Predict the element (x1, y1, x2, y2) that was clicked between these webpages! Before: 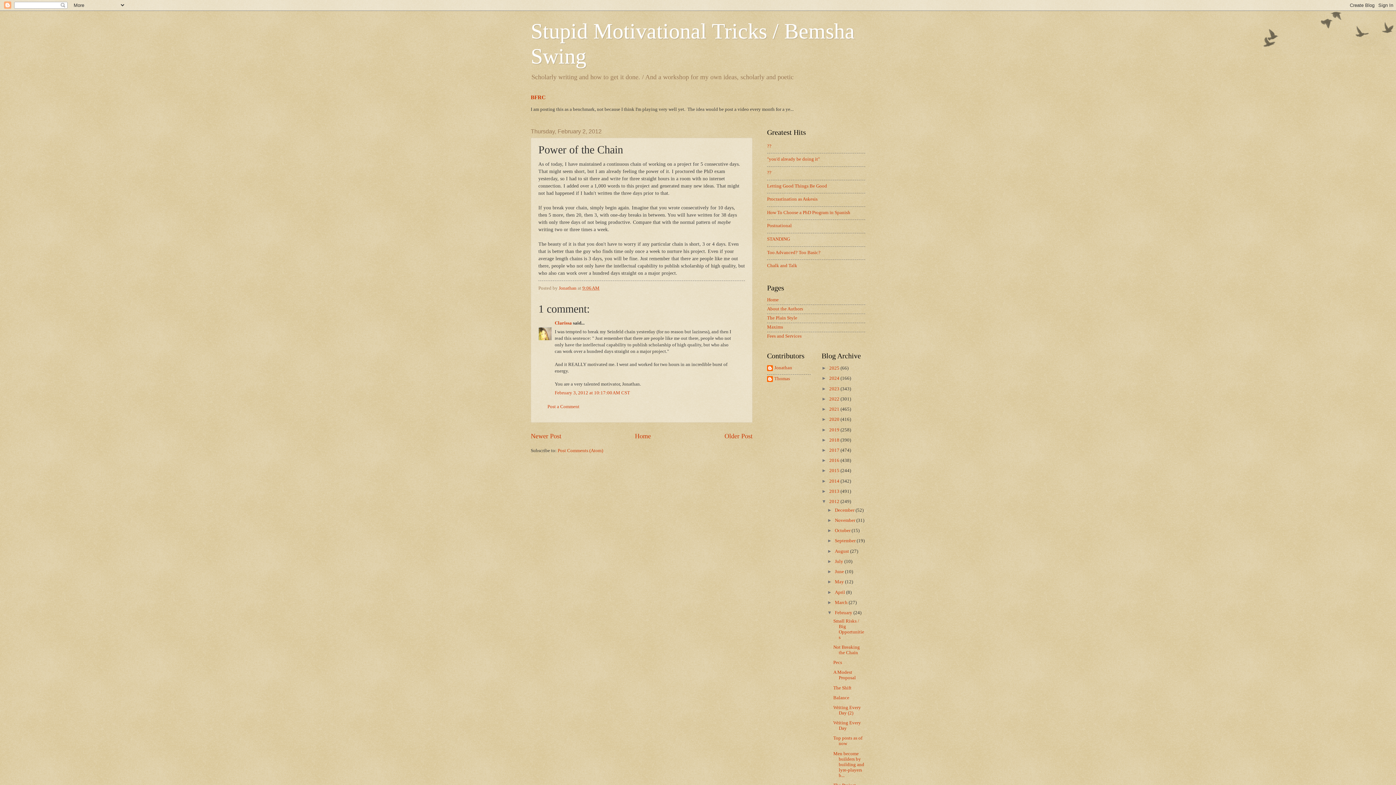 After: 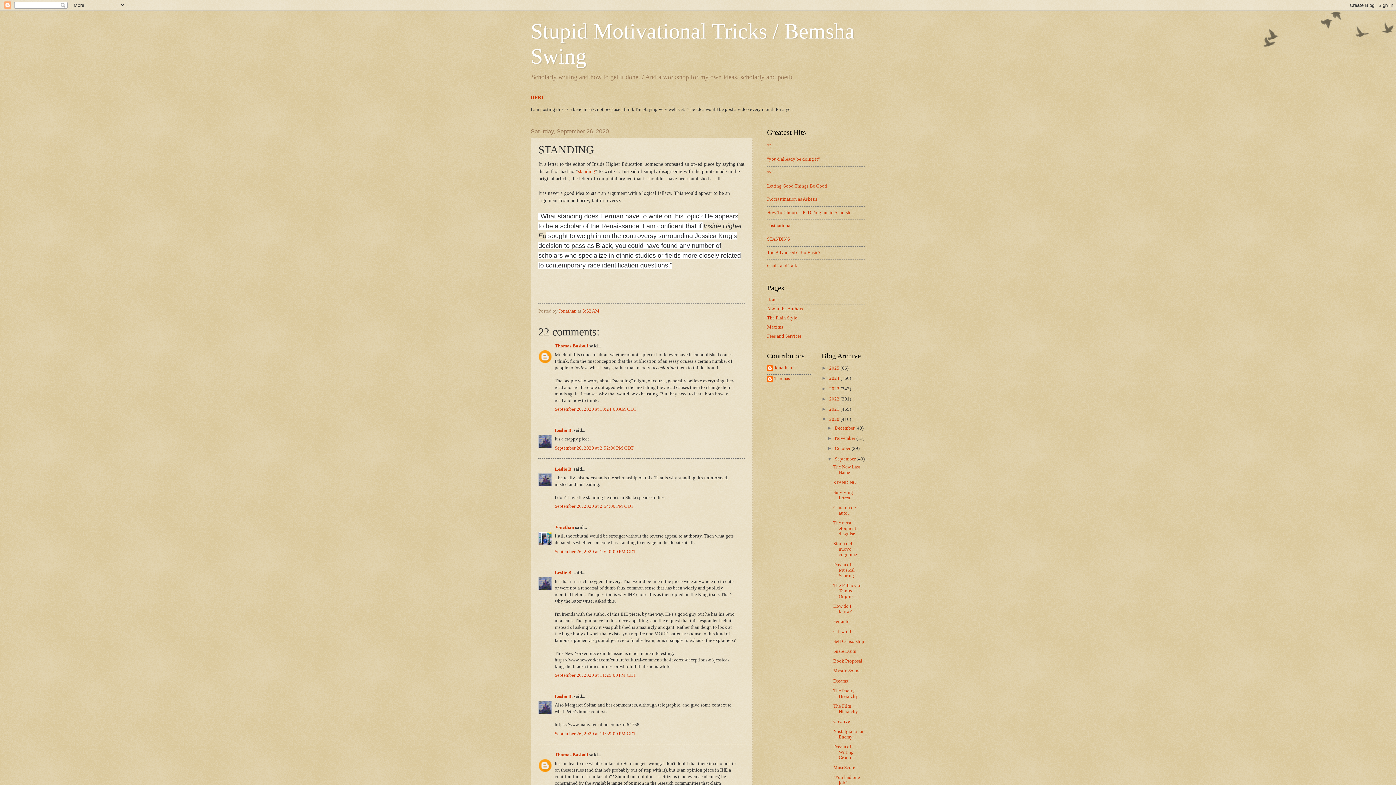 Action: label: STANDING bbox: (767, 236, 790, 241)